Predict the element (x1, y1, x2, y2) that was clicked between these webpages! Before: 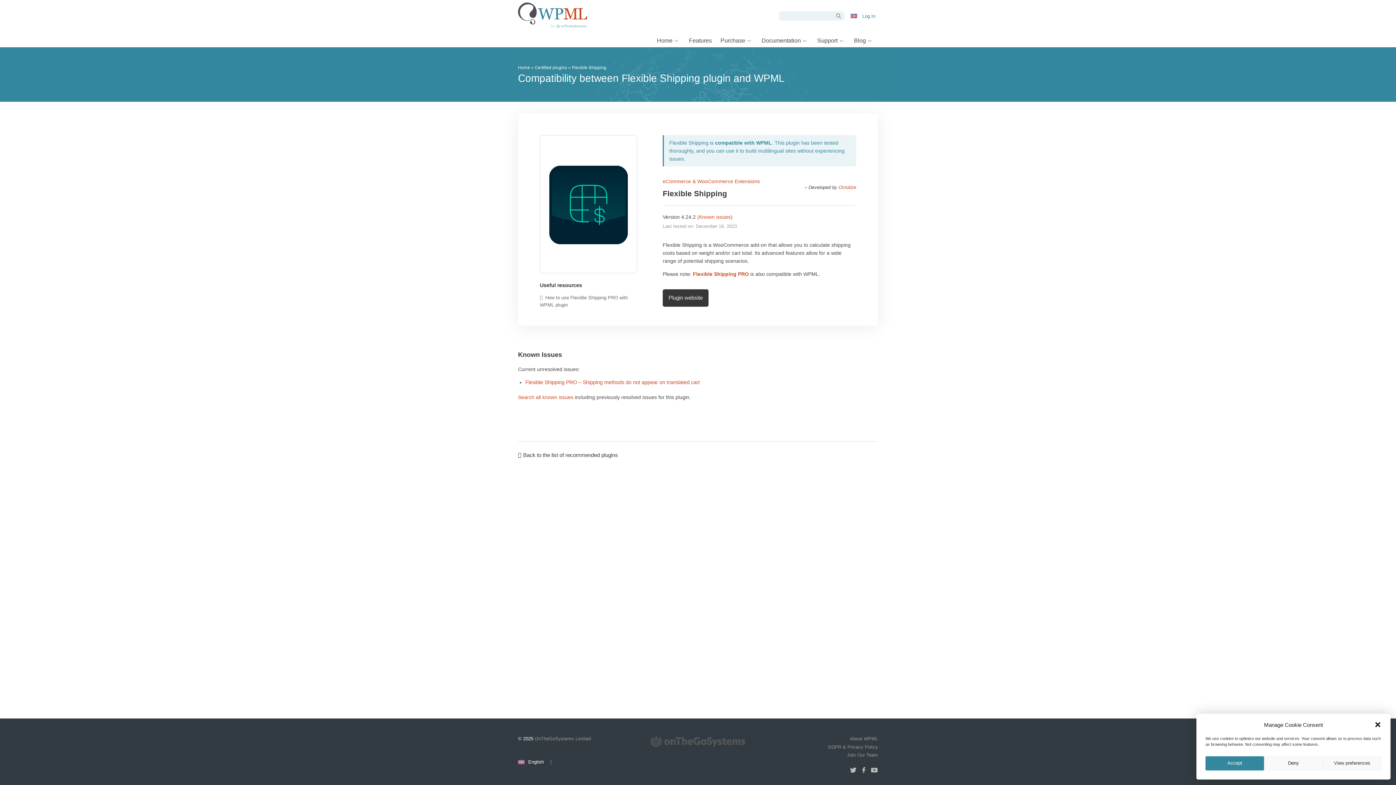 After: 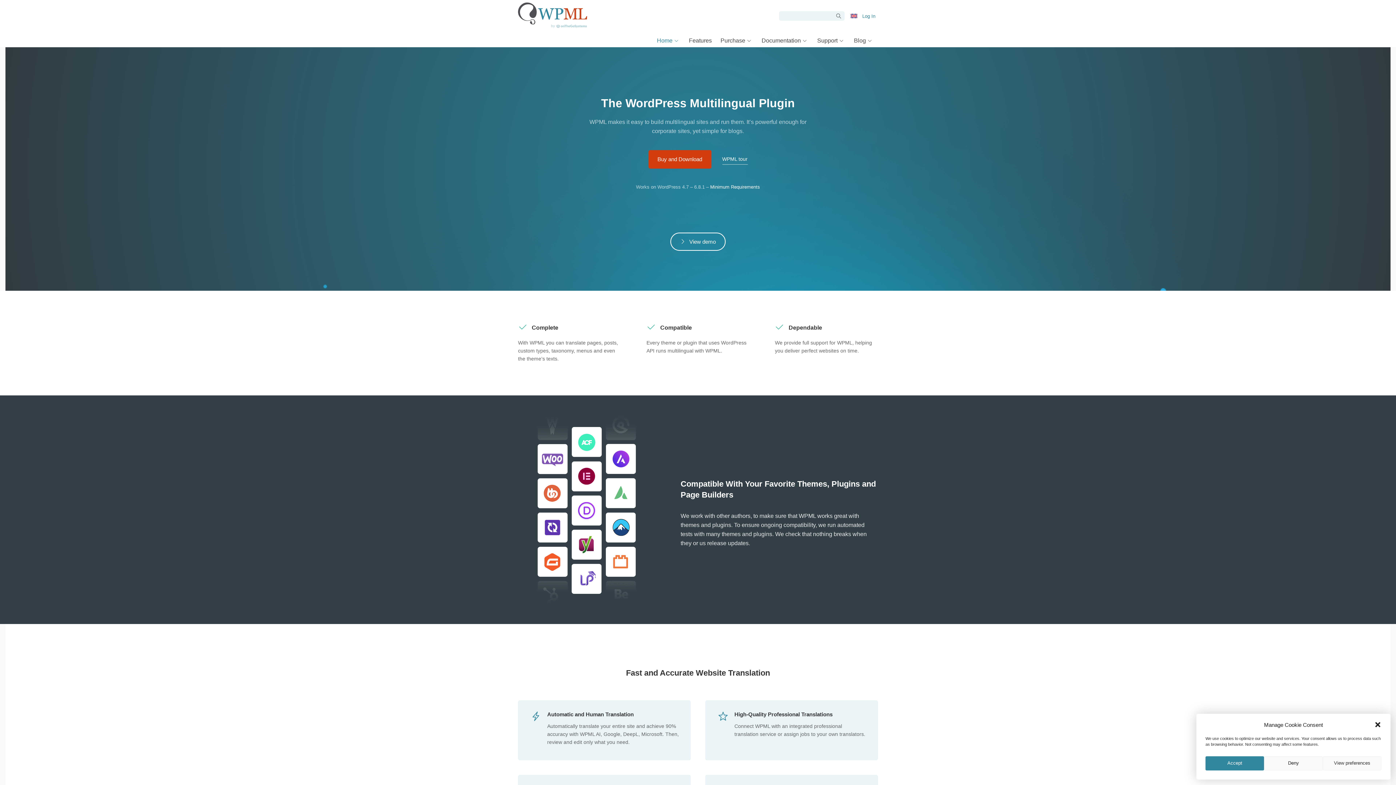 Action: bbox: (518, 65, 530, 69) label: Home